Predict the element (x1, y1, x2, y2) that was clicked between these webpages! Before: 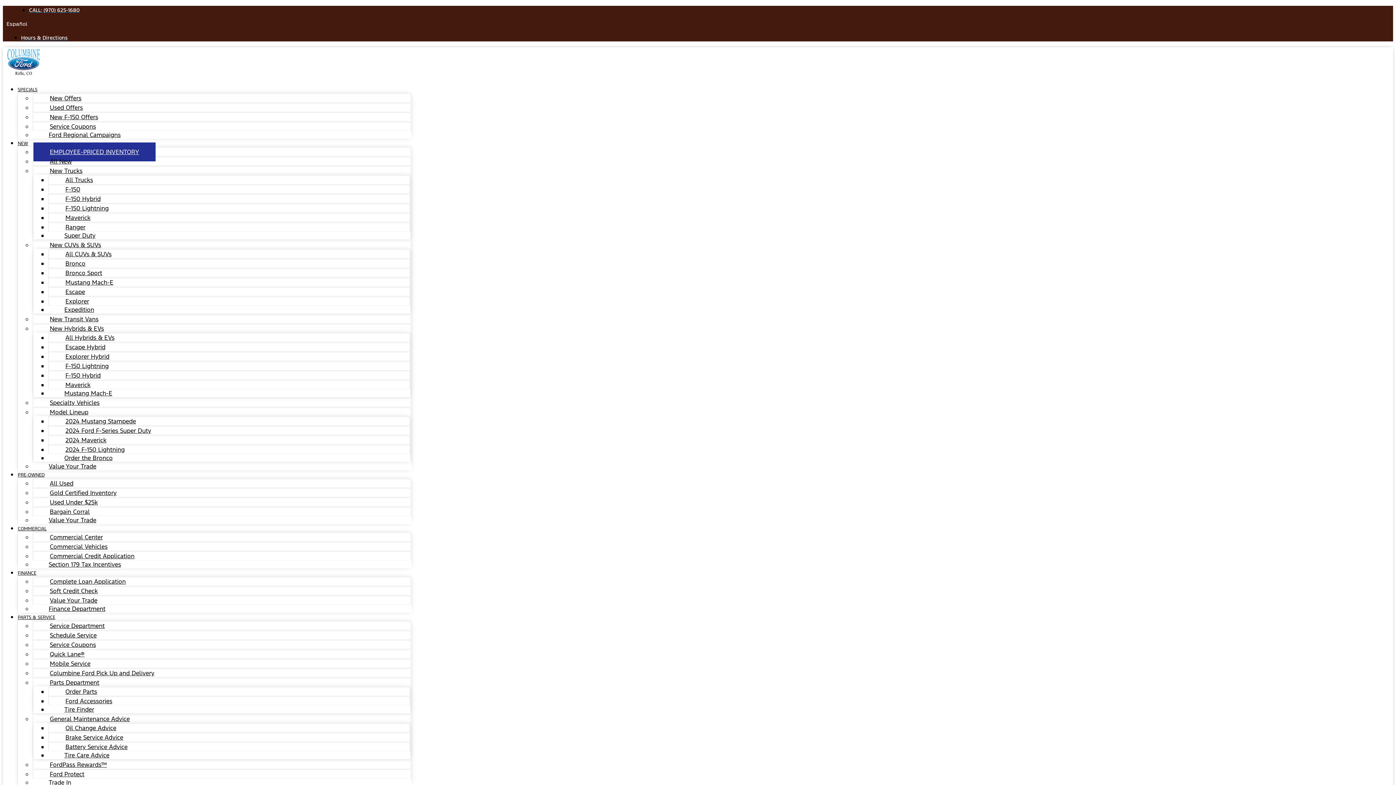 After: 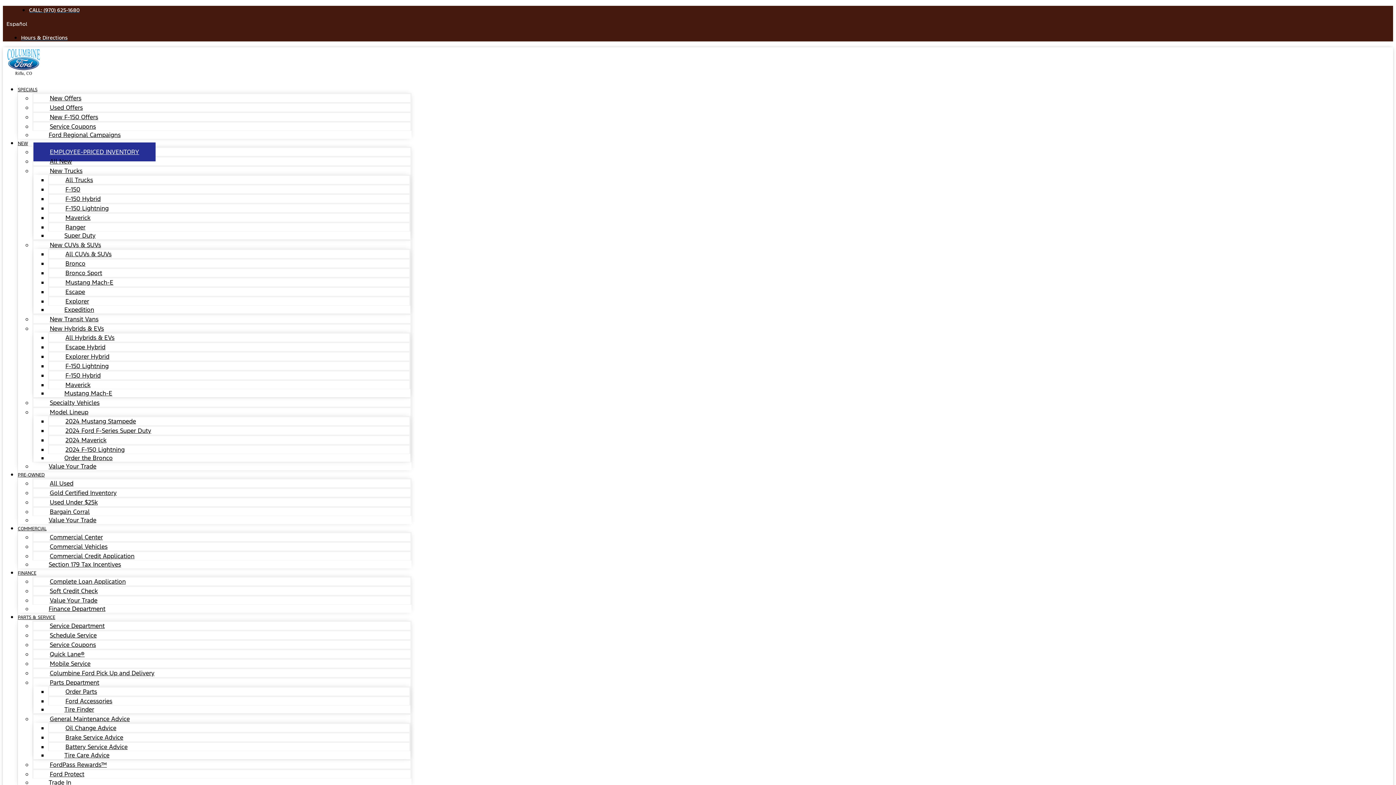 Action: bbox: (6, 21, 27, 26) label: Español